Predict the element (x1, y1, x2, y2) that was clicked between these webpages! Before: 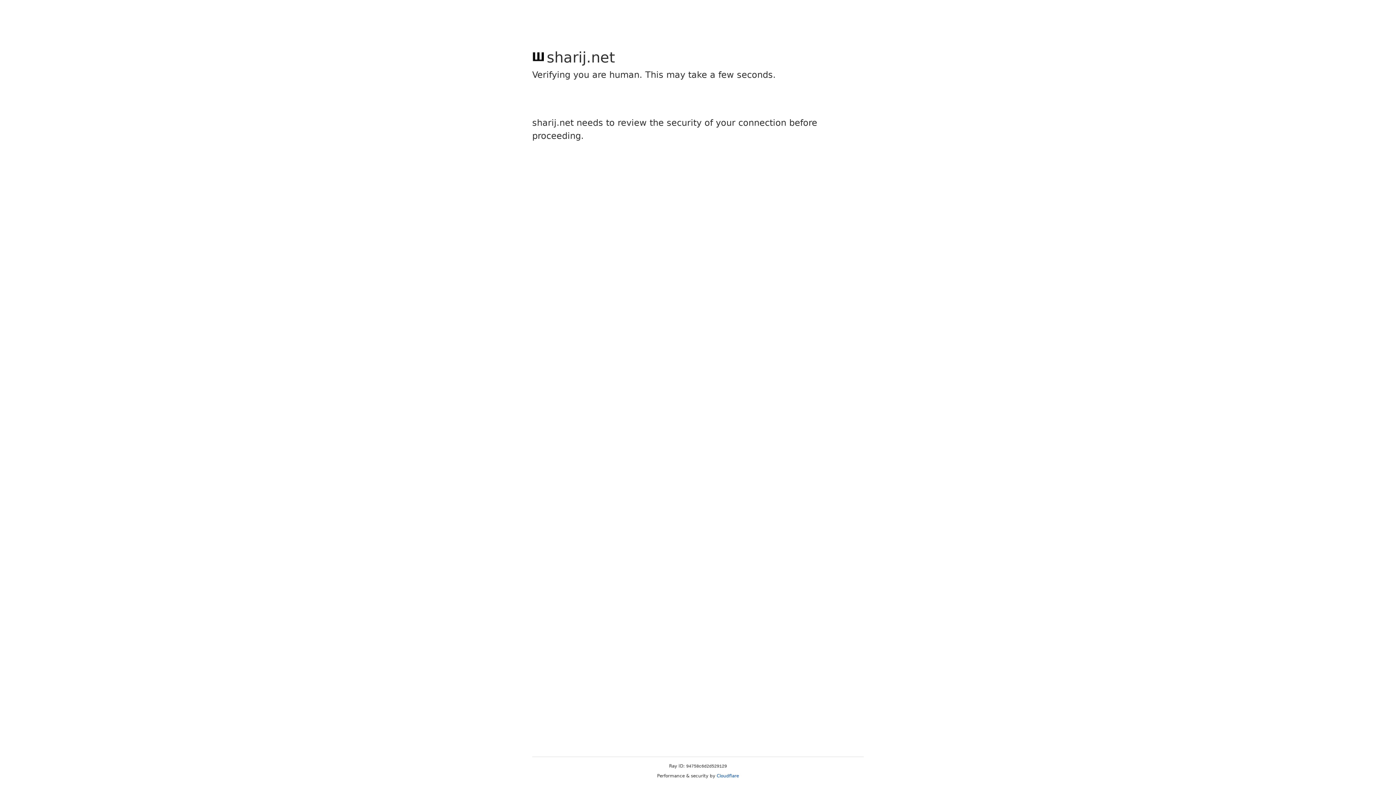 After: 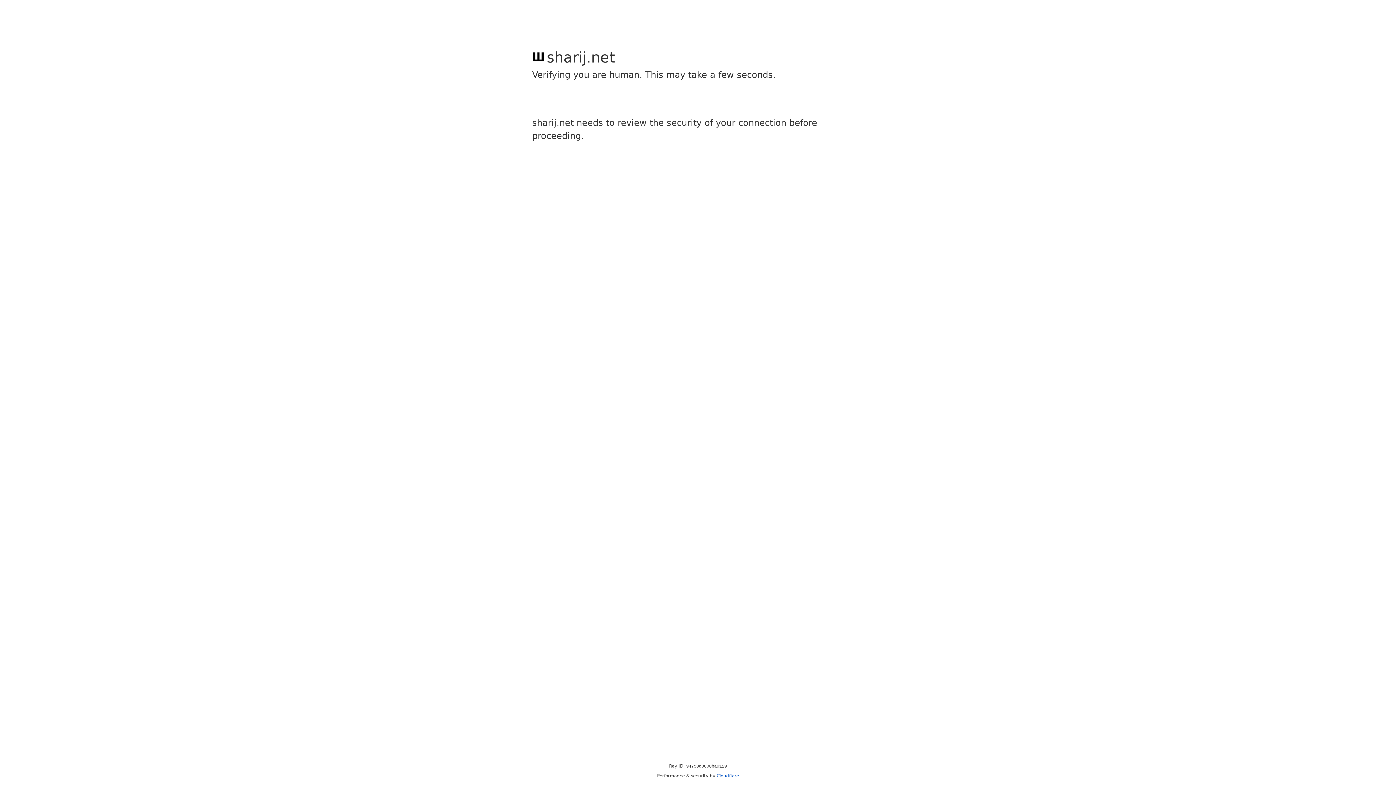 Action: label: Cloudflare bbox: (716, 773, 739, 778)